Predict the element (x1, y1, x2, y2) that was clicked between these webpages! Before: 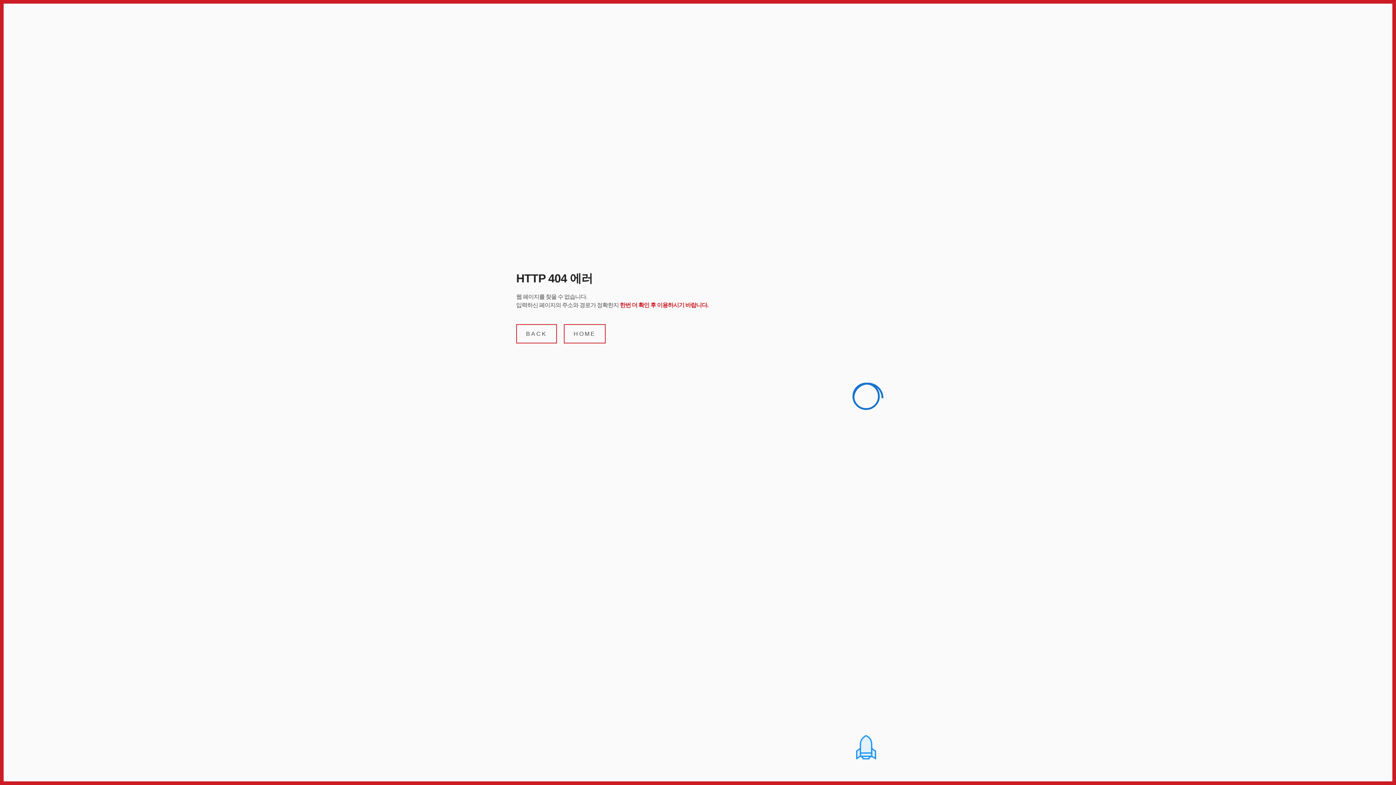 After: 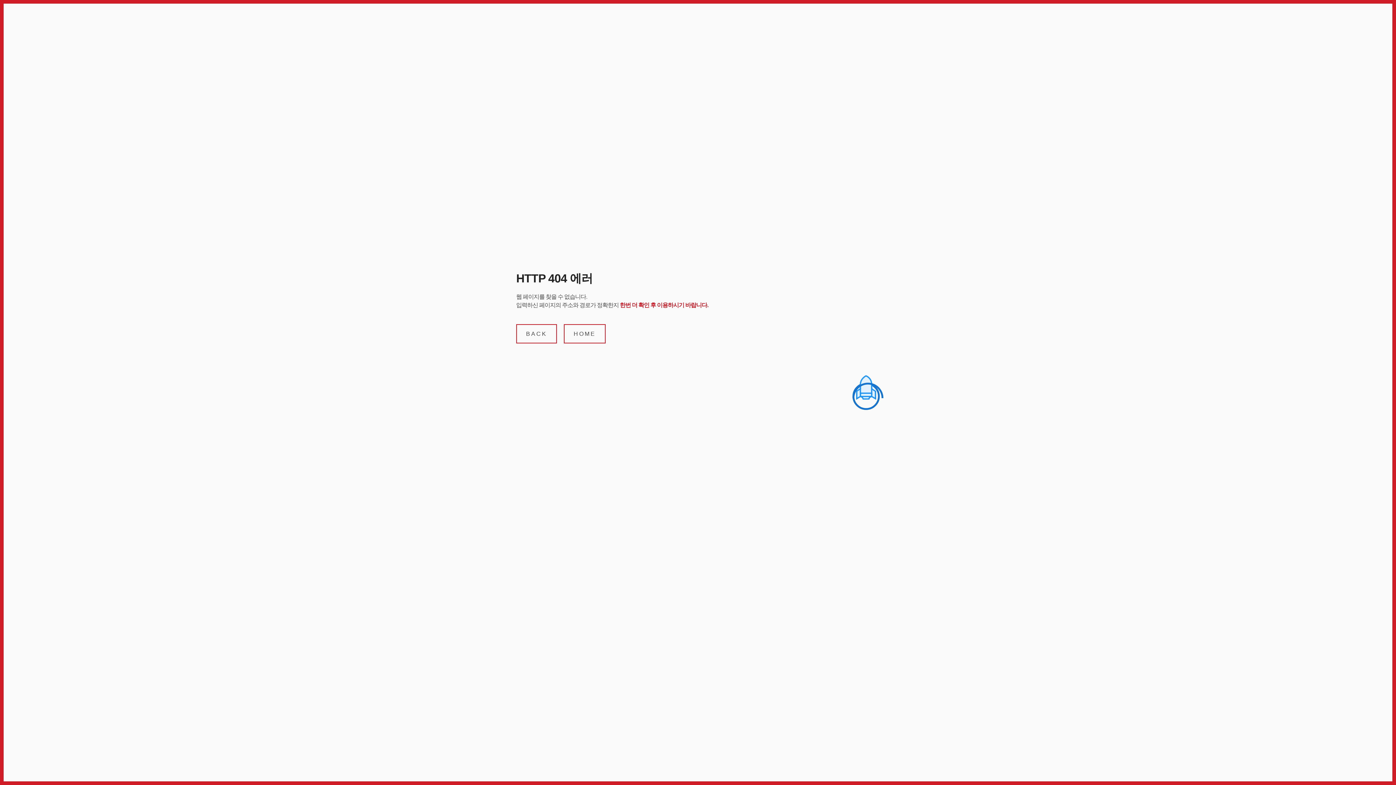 Action: label: HOME bbox: (564, 324, 605, 343)